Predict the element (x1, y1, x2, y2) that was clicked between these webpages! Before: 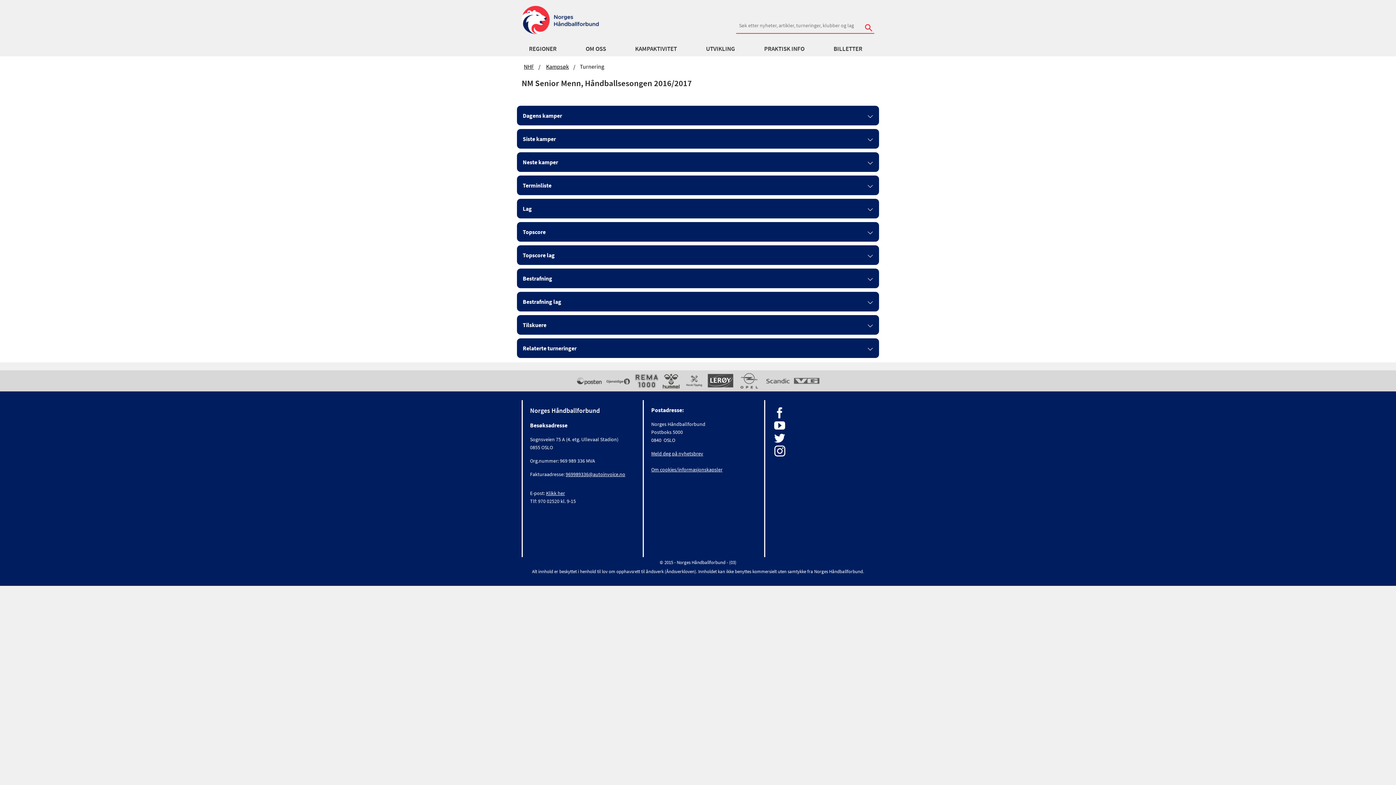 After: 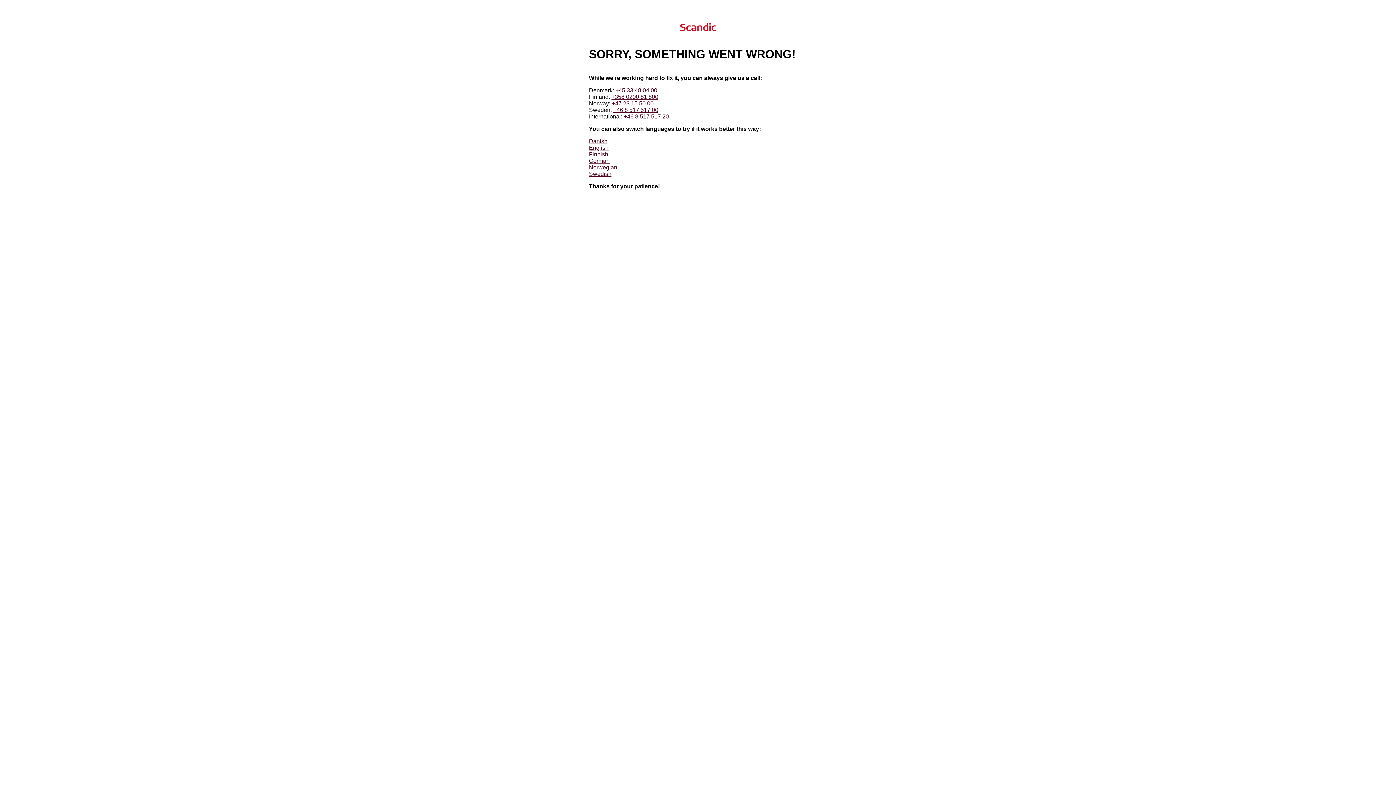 Action: bbox: (765, 376, 790, 384)